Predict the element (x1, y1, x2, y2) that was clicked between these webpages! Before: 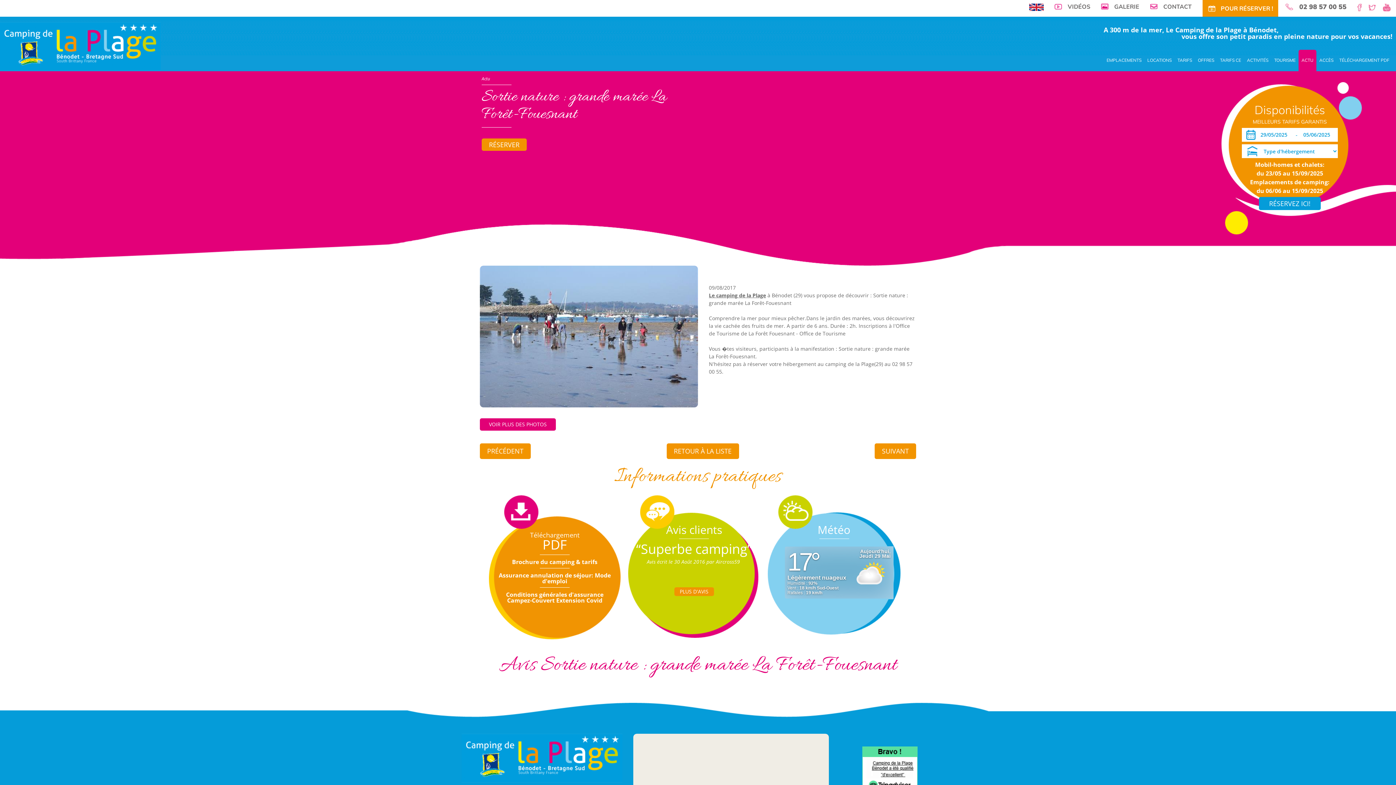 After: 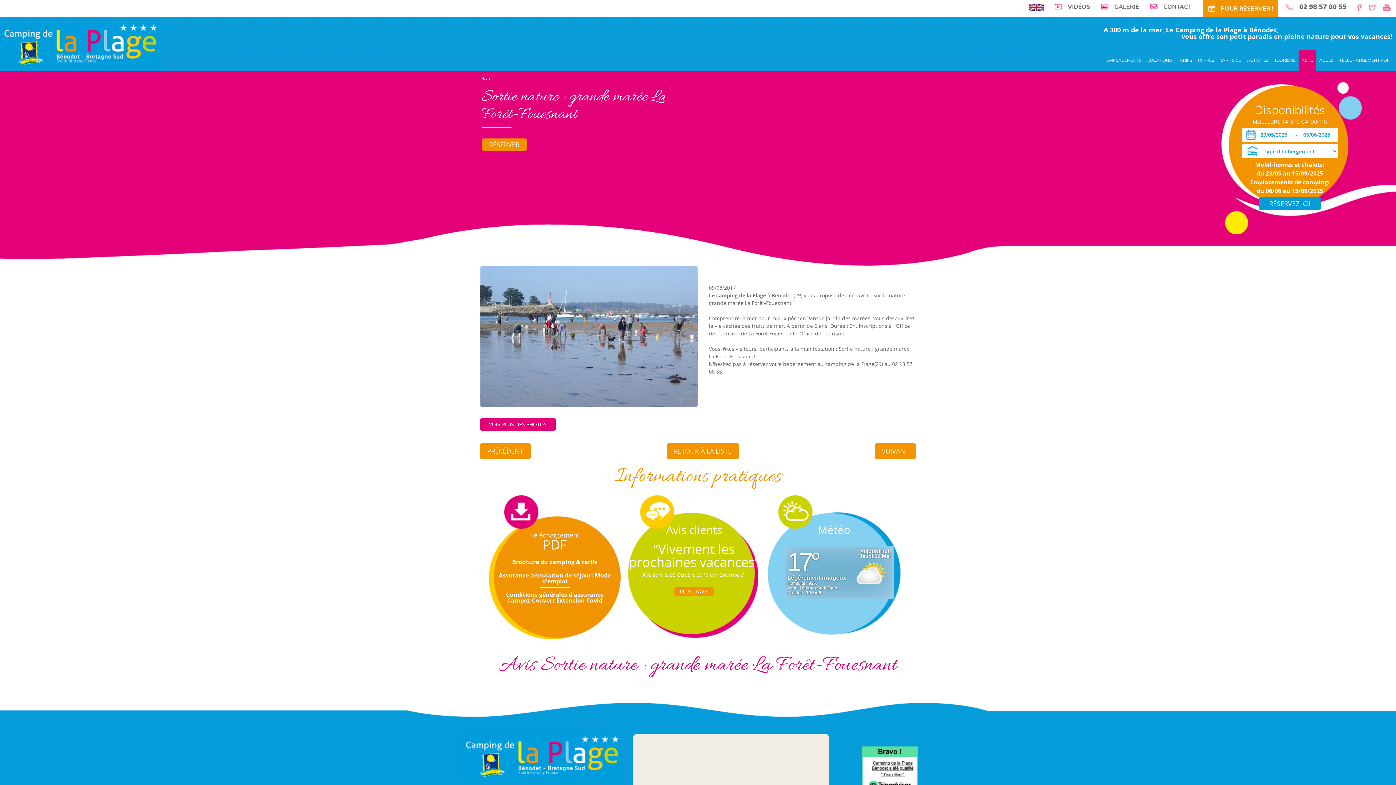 Action: bbox: (709, 292, 766, 298) label: Le camping de la Plage